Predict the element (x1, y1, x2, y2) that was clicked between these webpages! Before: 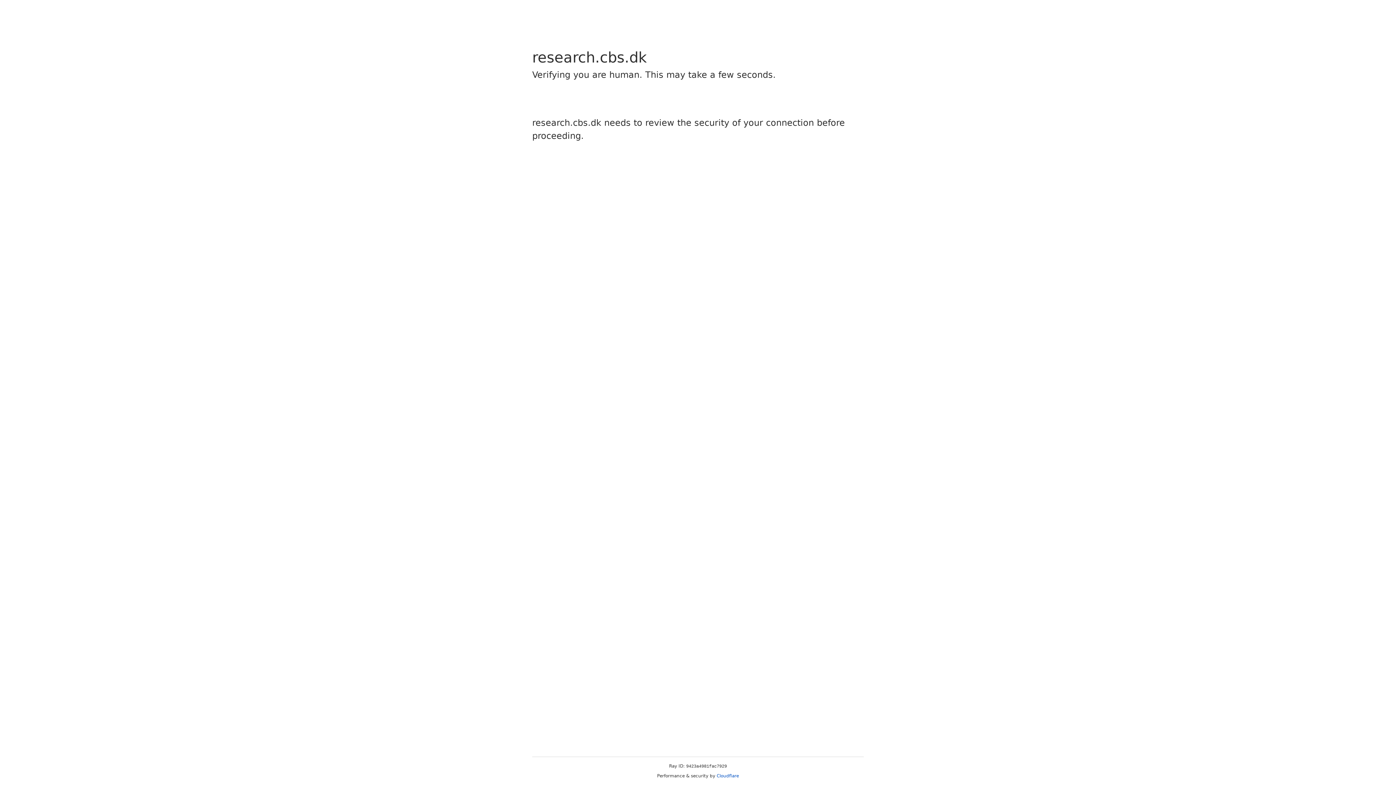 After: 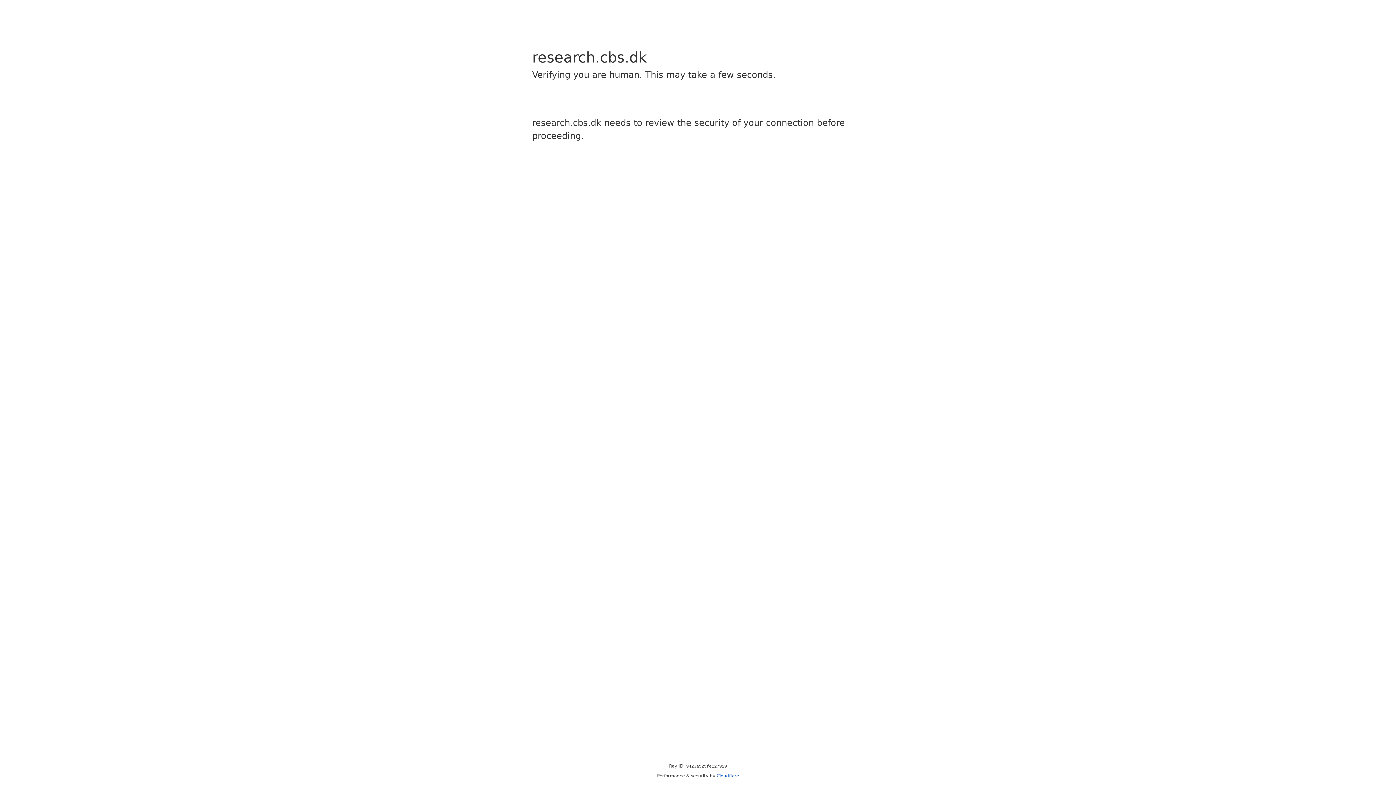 Action: bbox: (716, 773, 739, 778) label: Cloudflare